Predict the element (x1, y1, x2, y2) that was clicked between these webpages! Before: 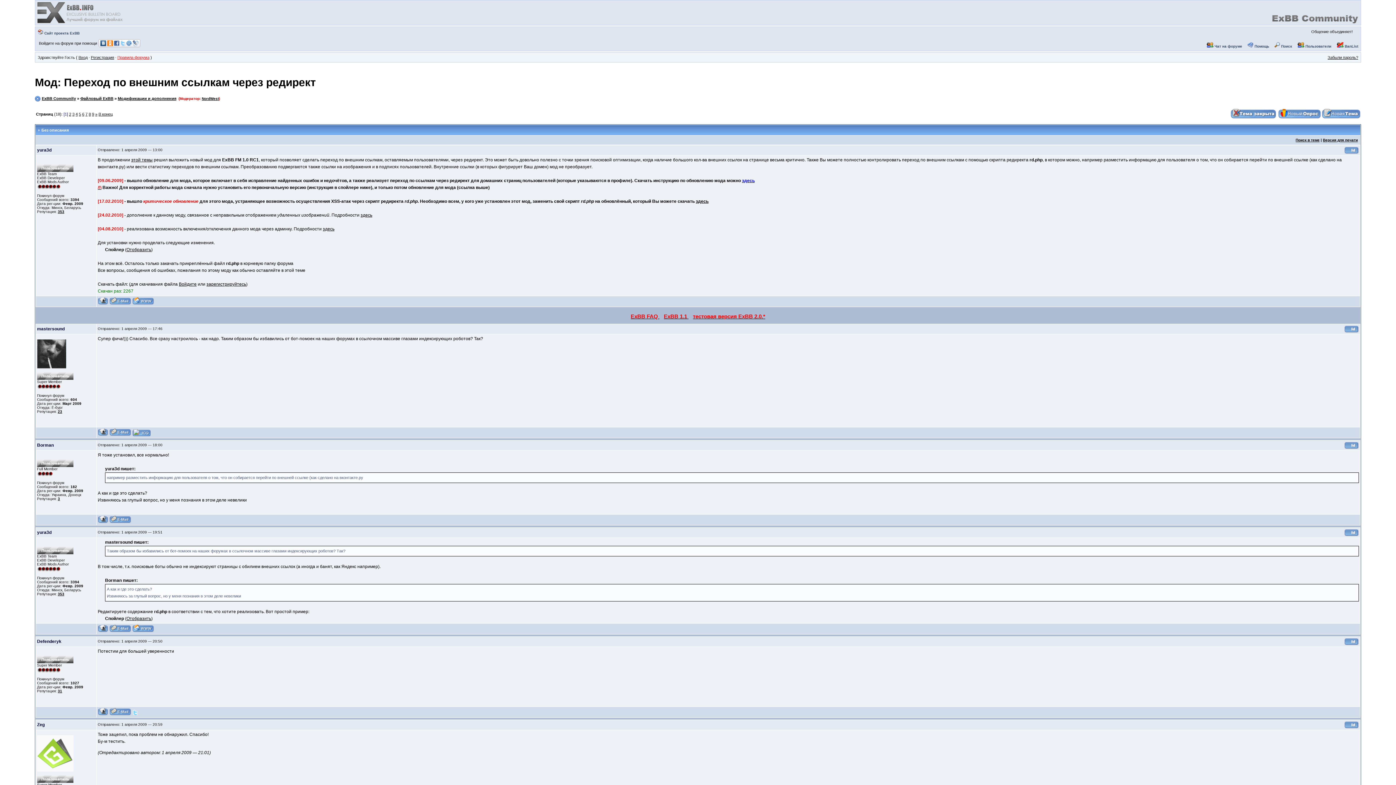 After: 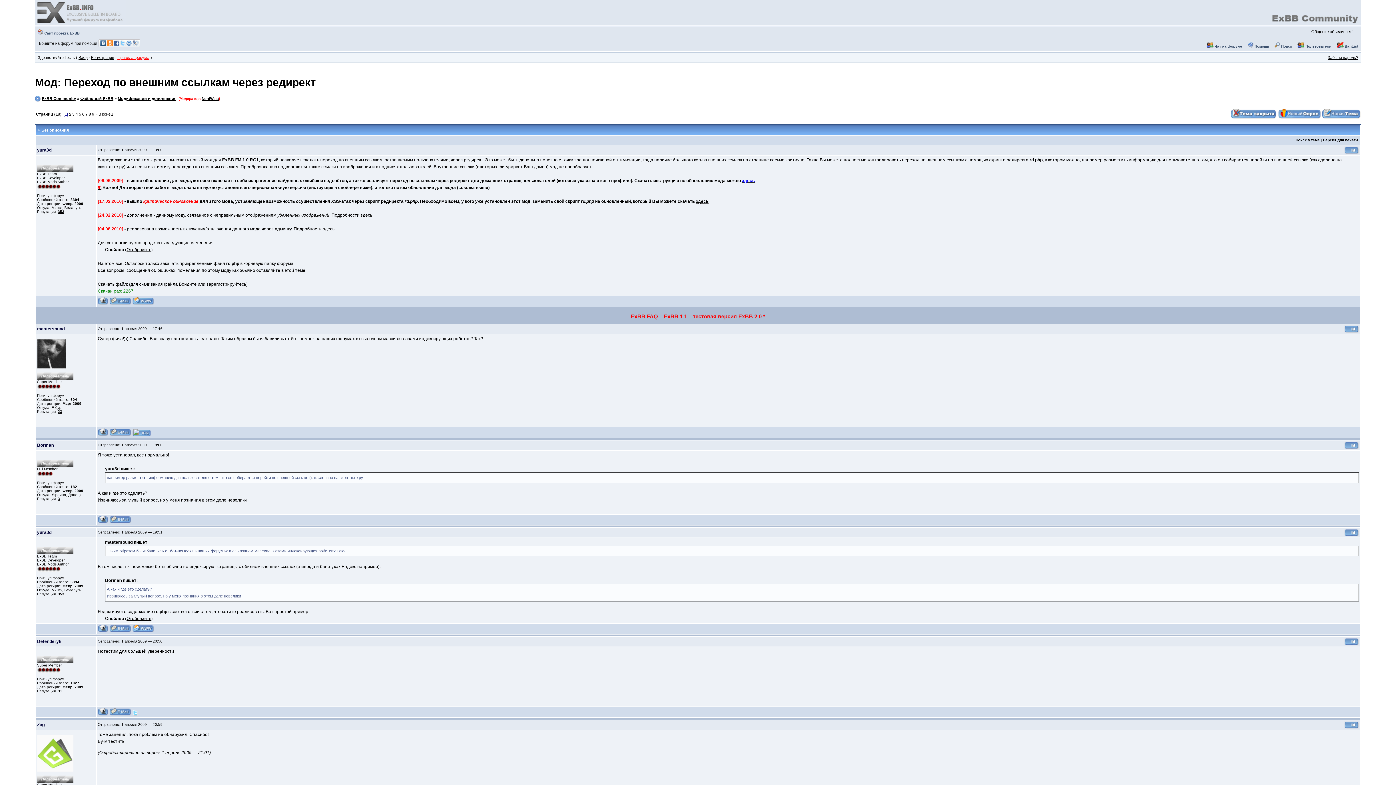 Action: label: Мод: Переход по внешним ссылкам через редирект bbox: (34, 76, 316, 88)